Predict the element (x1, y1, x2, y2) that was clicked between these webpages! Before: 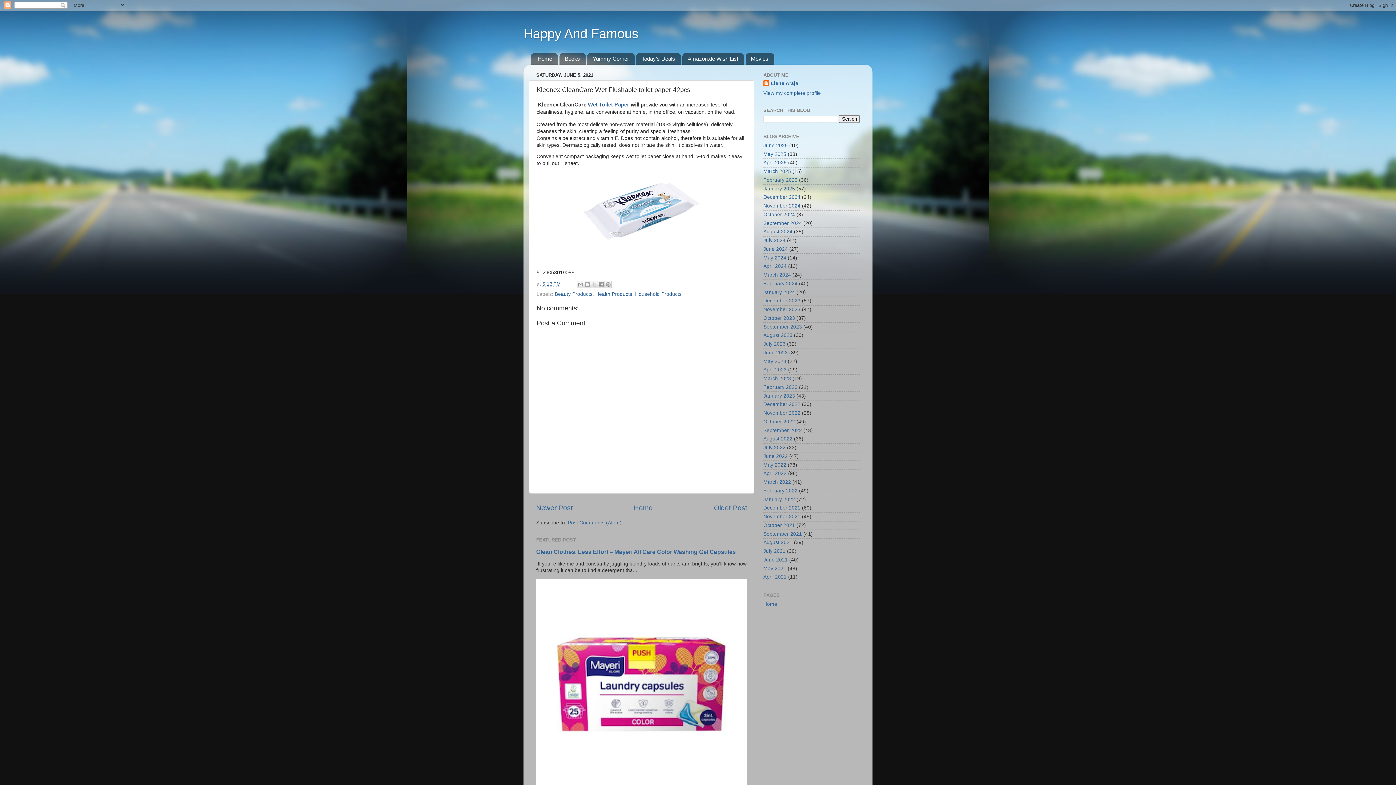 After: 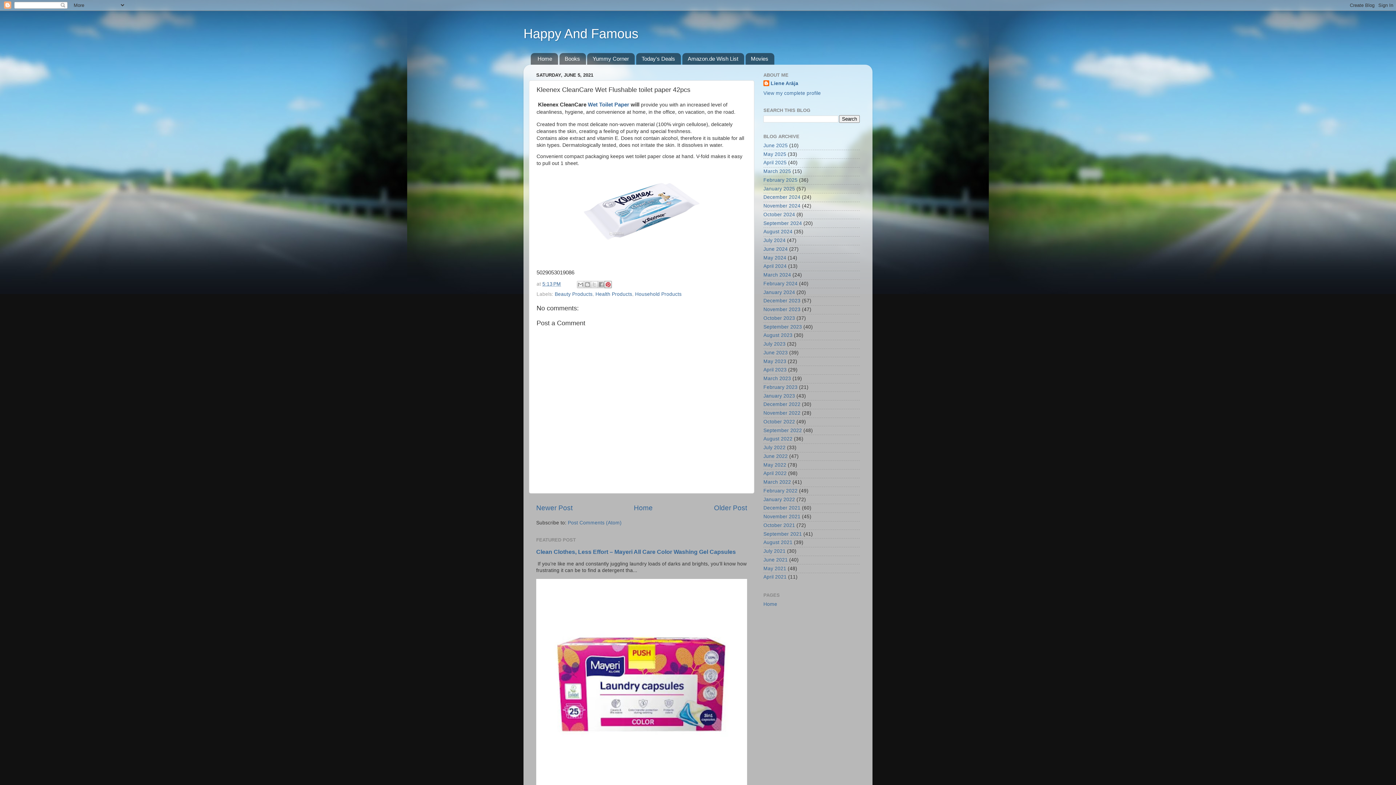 Action: bbox: (604, 281, 611, 288) label: Share to Pinterest